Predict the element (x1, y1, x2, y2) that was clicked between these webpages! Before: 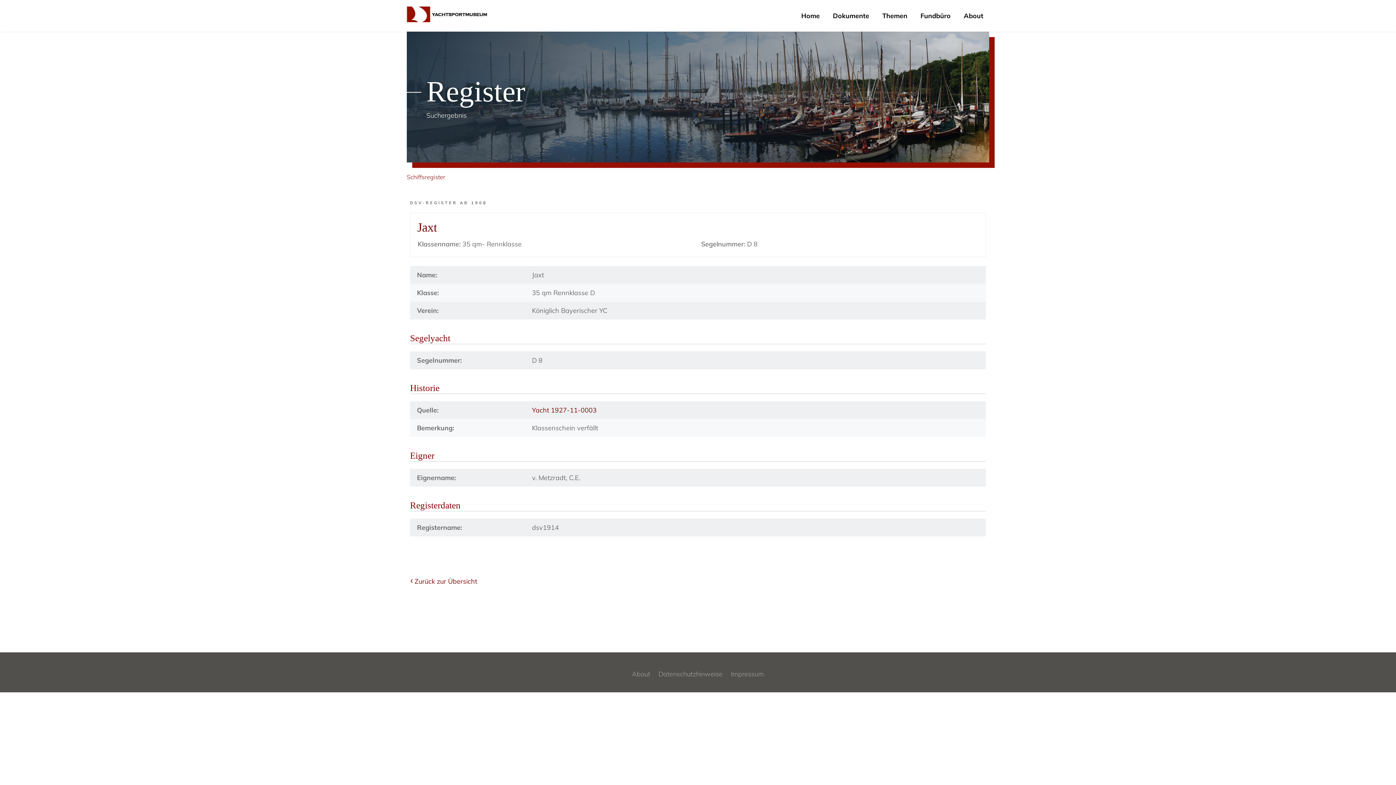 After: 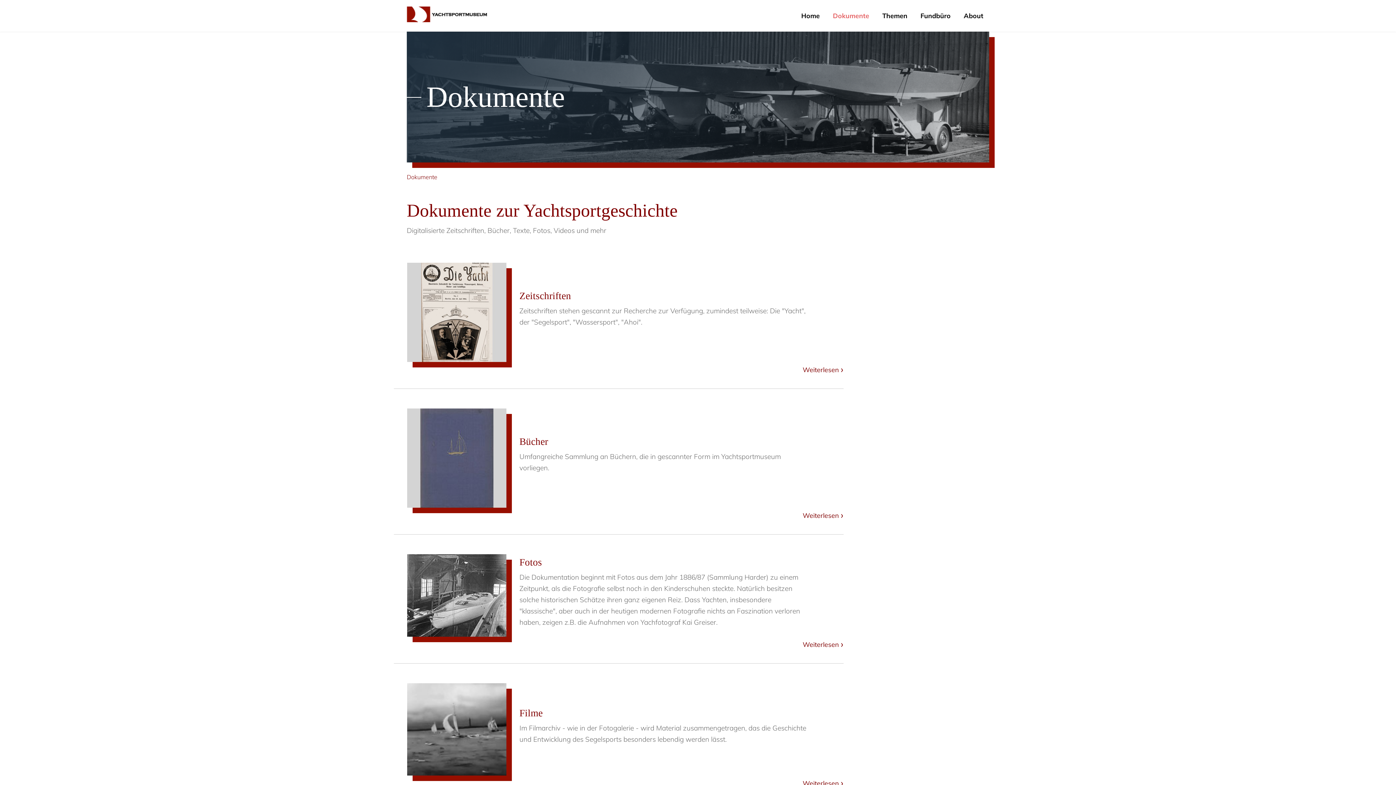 Action: label: Dokumente bbox: (826, 7, 875, 24)